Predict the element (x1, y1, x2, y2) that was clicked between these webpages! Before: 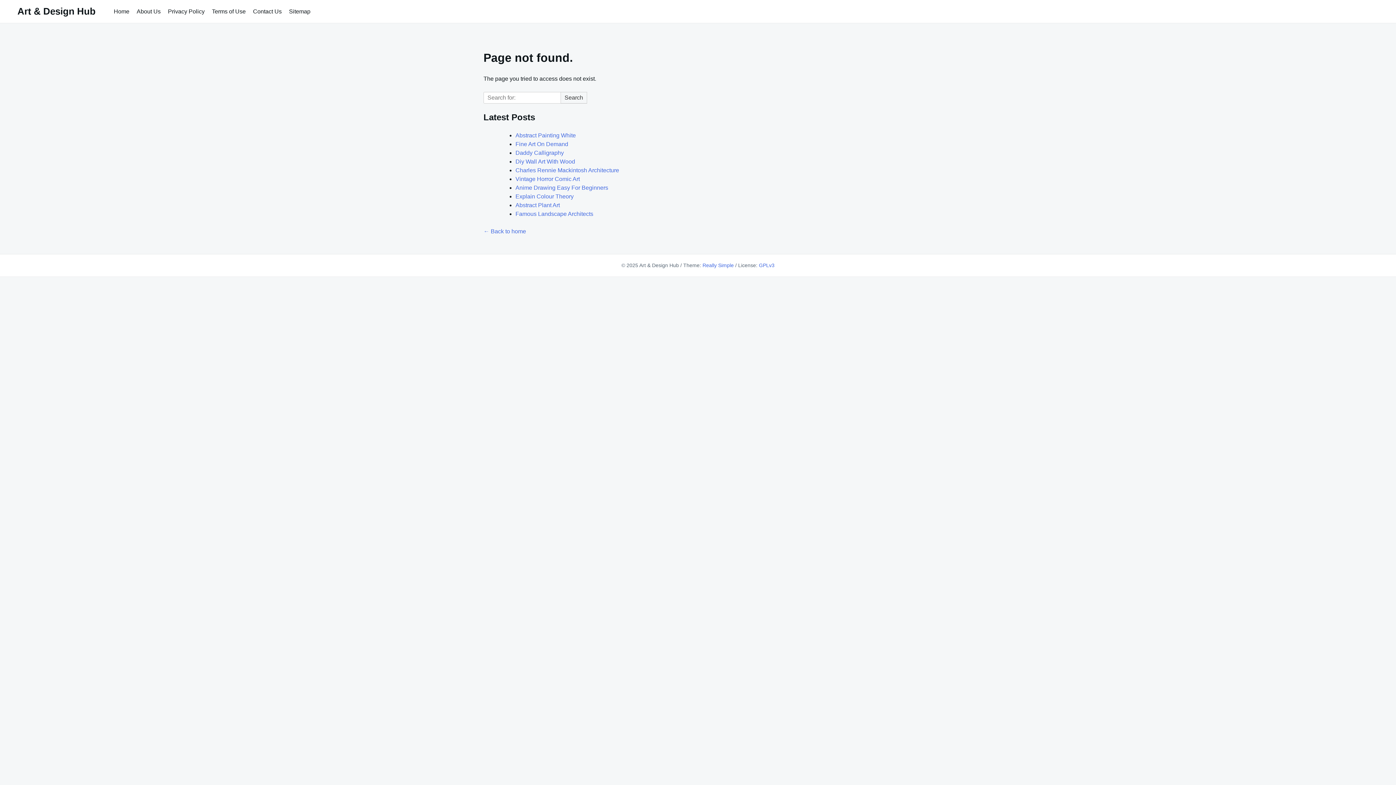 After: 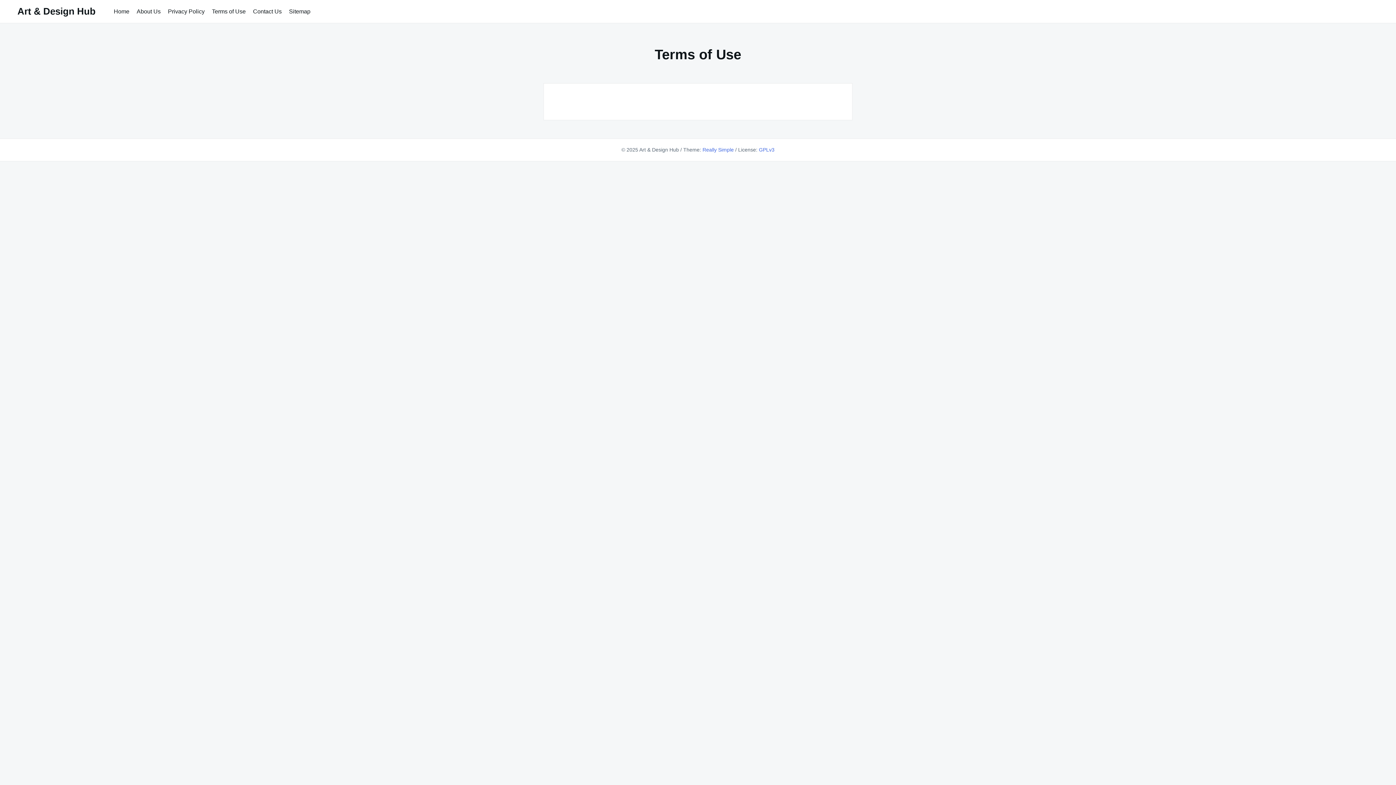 Action: bbox: (208, 5, 249, 17) label: Terms of Use